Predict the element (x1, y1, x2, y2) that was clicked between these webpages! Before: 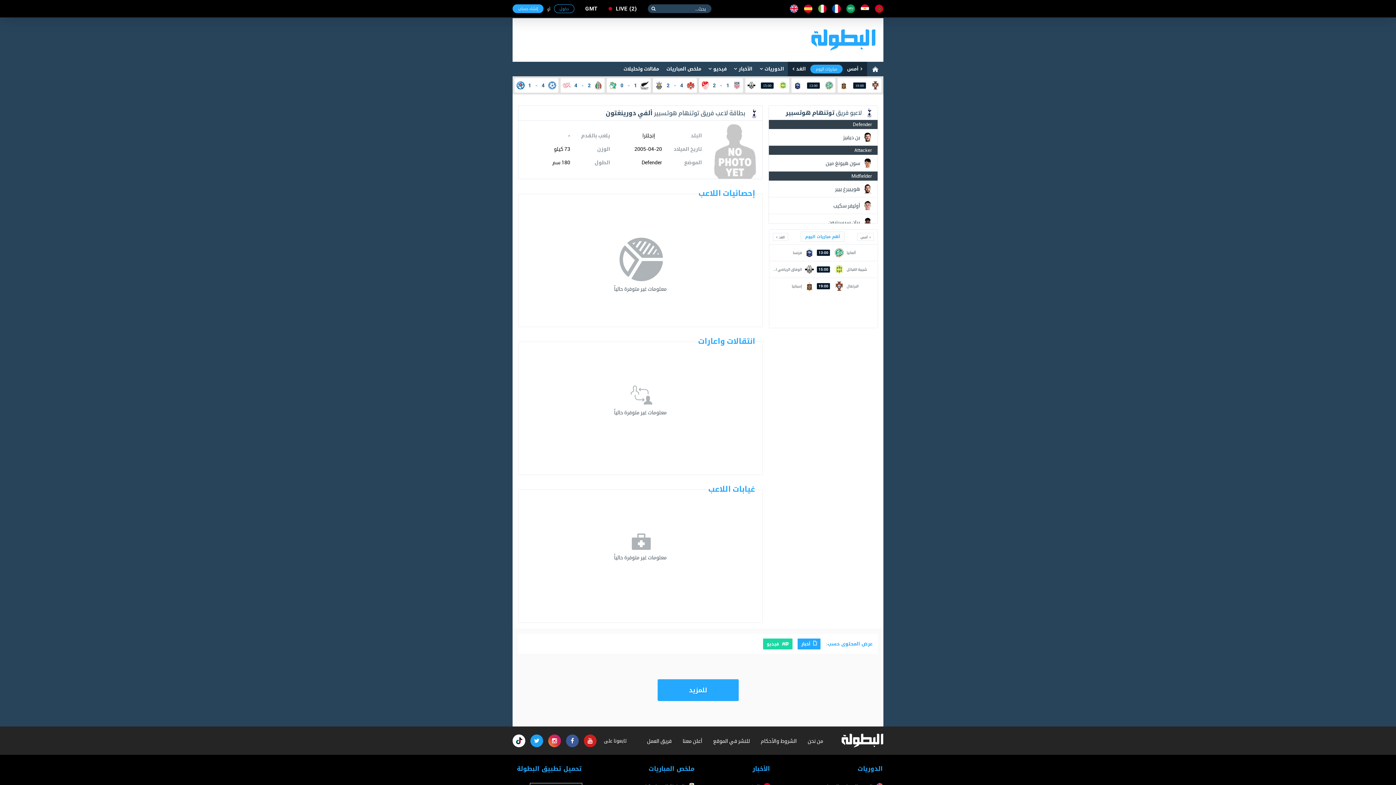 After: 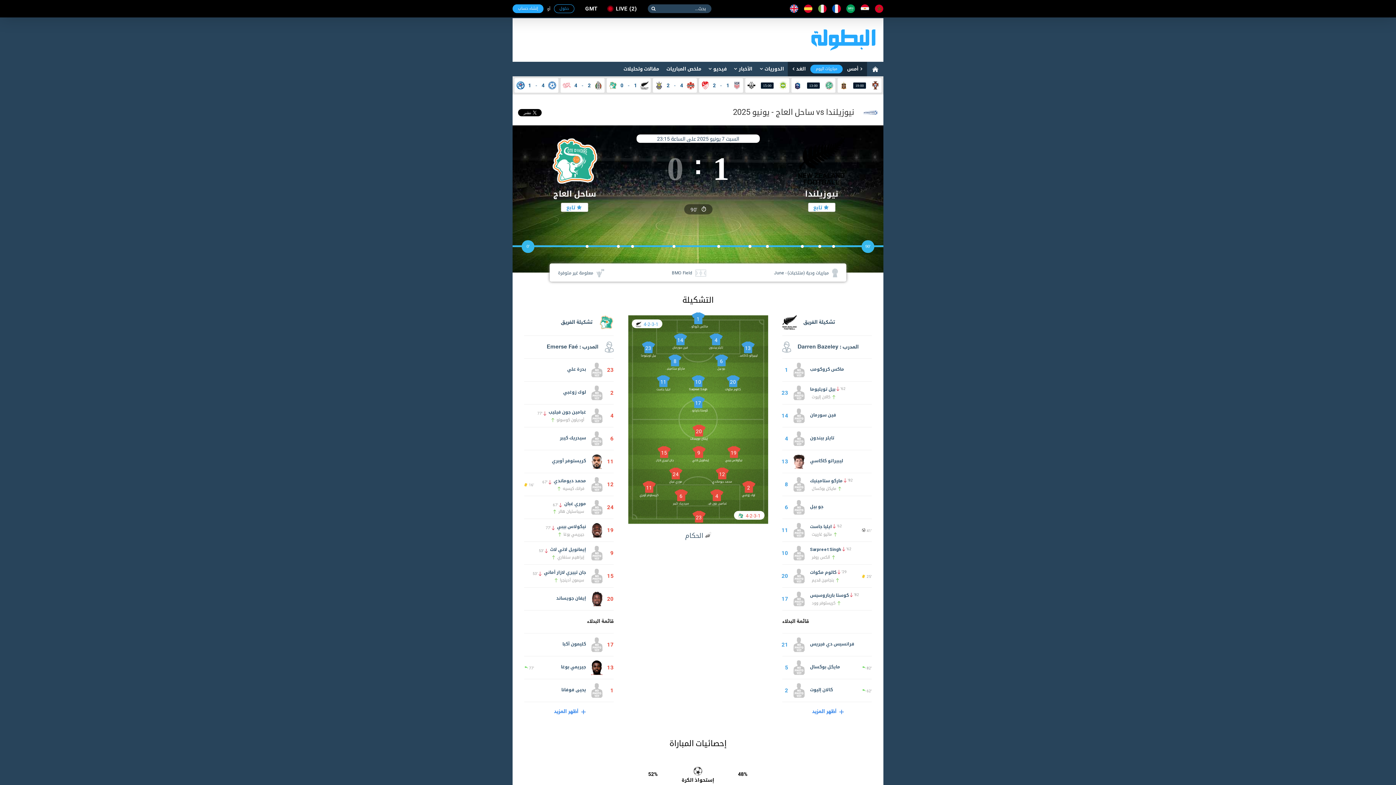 Action: label: 1
-
0 bbox: (606, 78, 650, 92)